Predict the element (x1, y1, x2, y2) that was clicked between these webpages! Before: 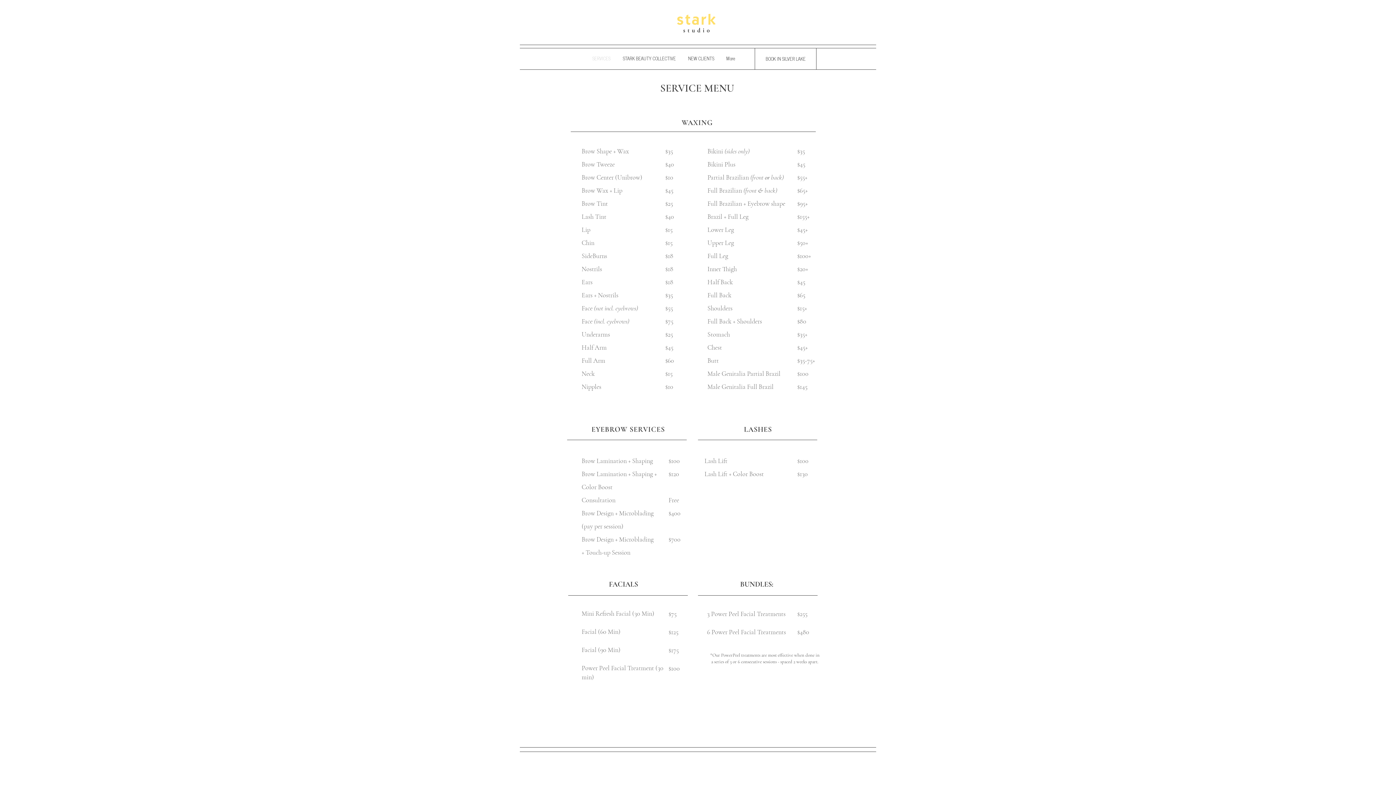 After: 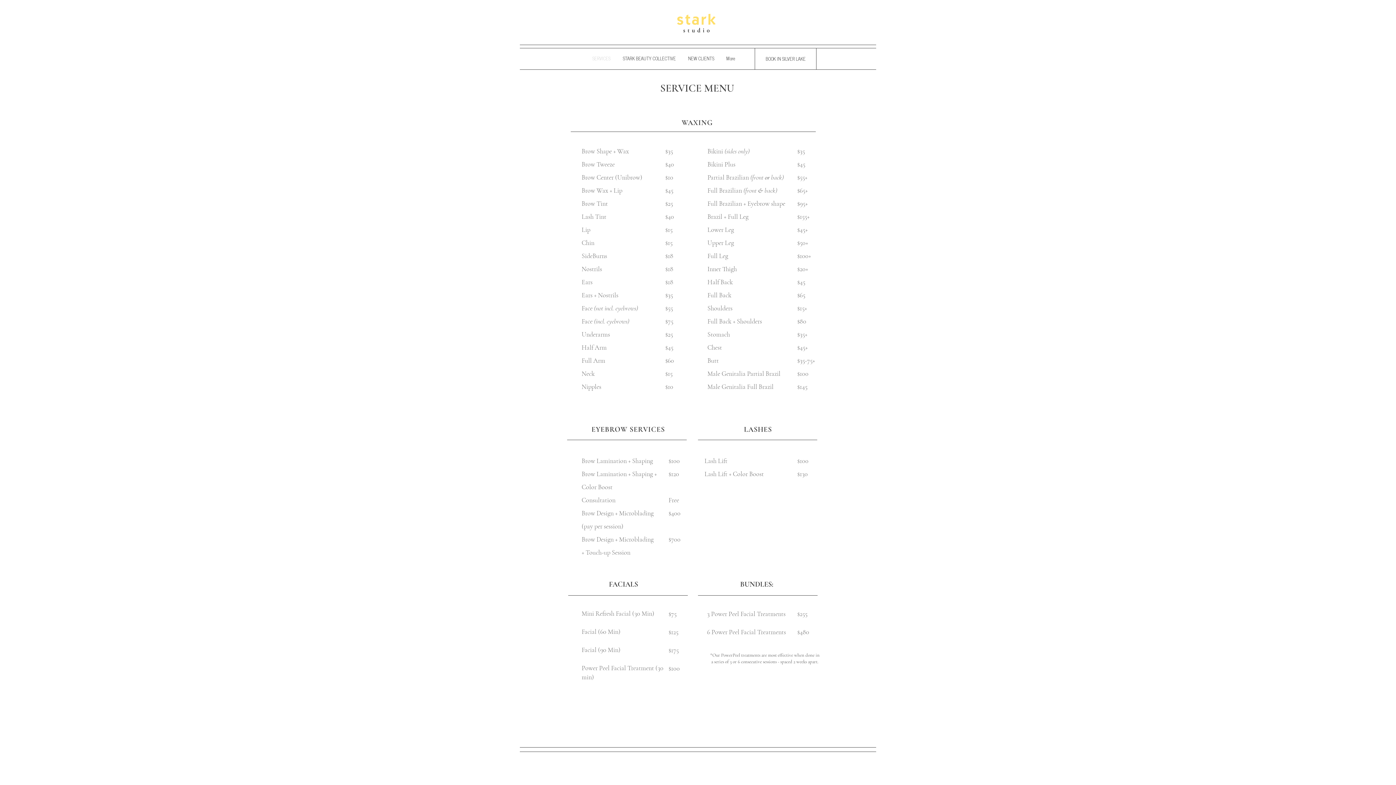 Action: bbox: (586, 51, 616, 65) label: SERVICES